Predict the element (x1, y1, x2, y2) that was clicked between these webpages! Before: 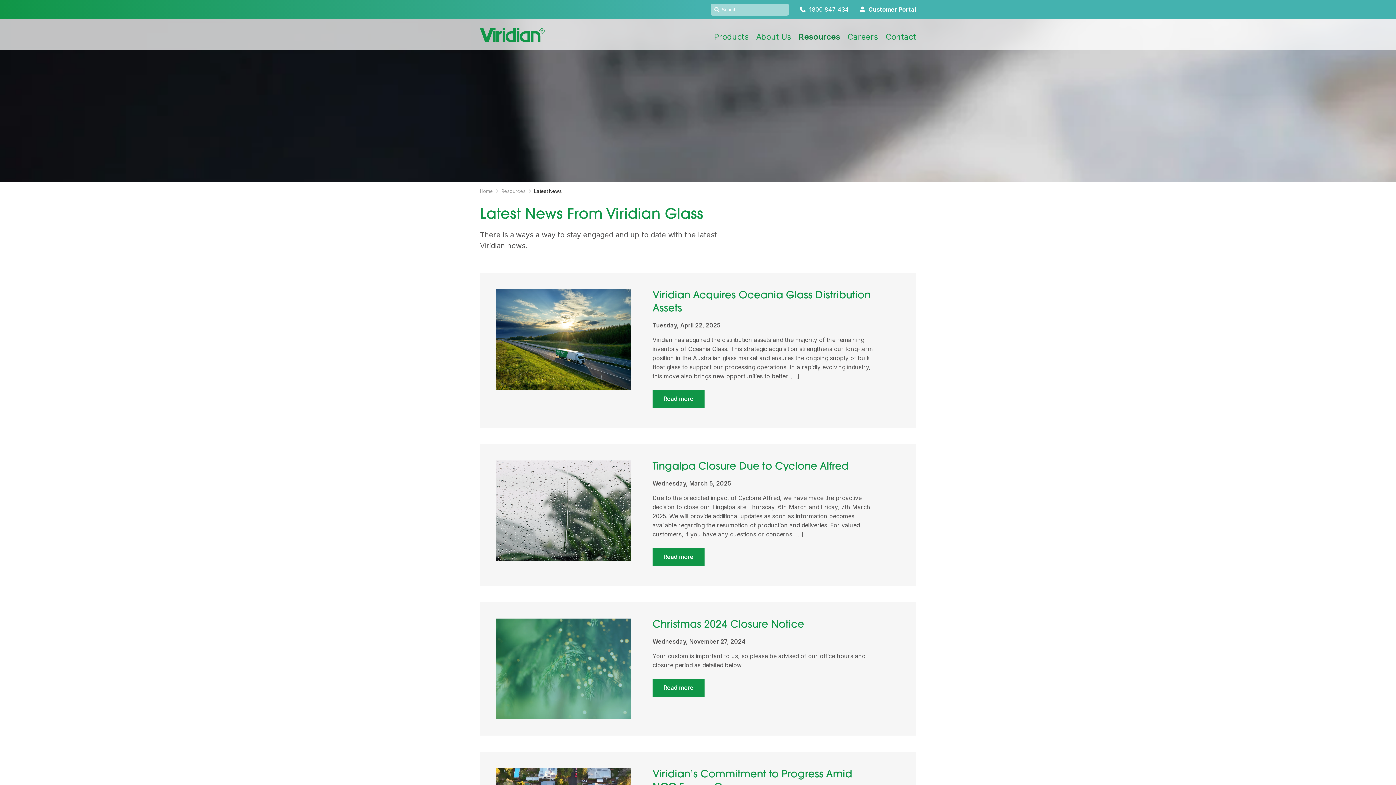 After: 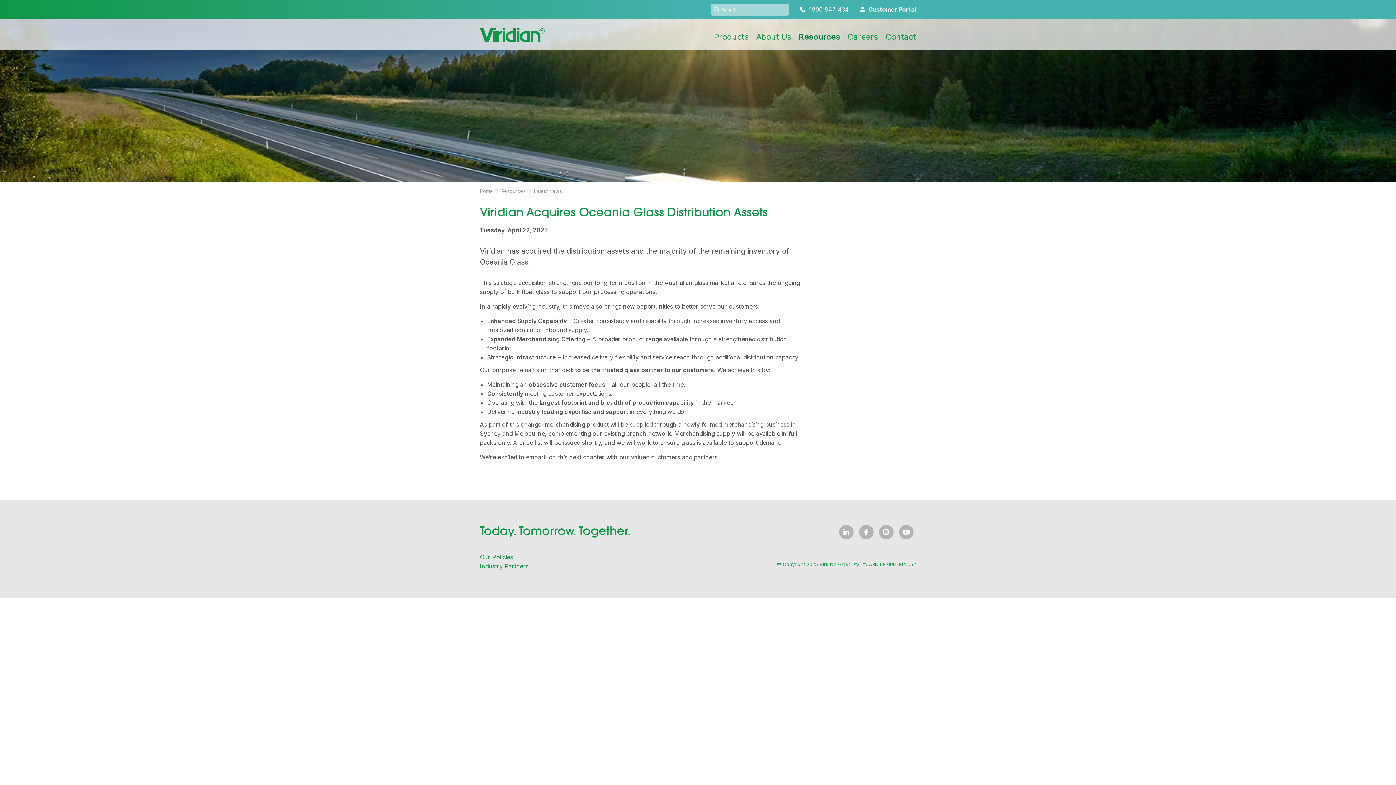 Action: bbox: (652, 390, 704, 408) label: Read more